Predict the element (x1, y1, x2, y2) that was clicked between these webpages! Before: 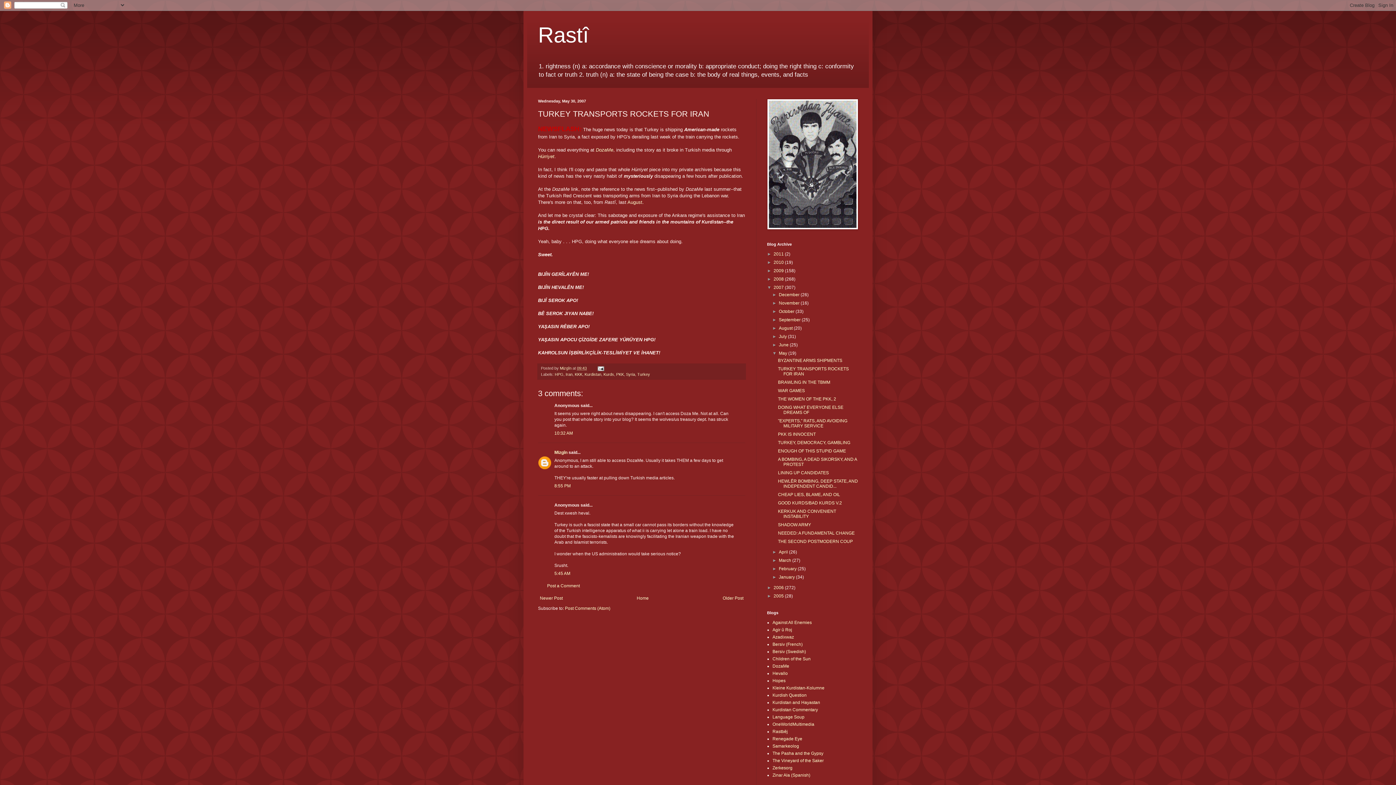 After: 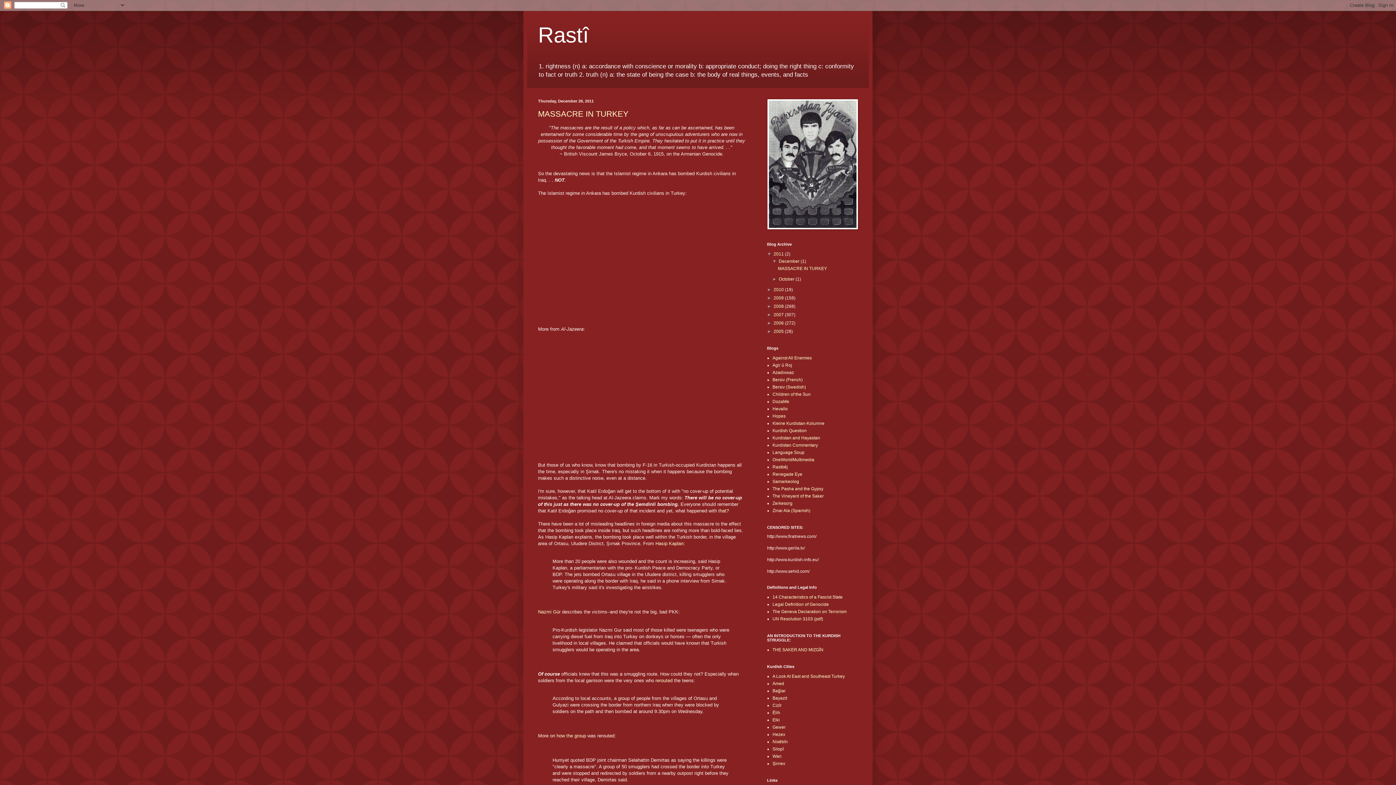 Action: label: Rastî bbox: (538, 22, 589, 47)